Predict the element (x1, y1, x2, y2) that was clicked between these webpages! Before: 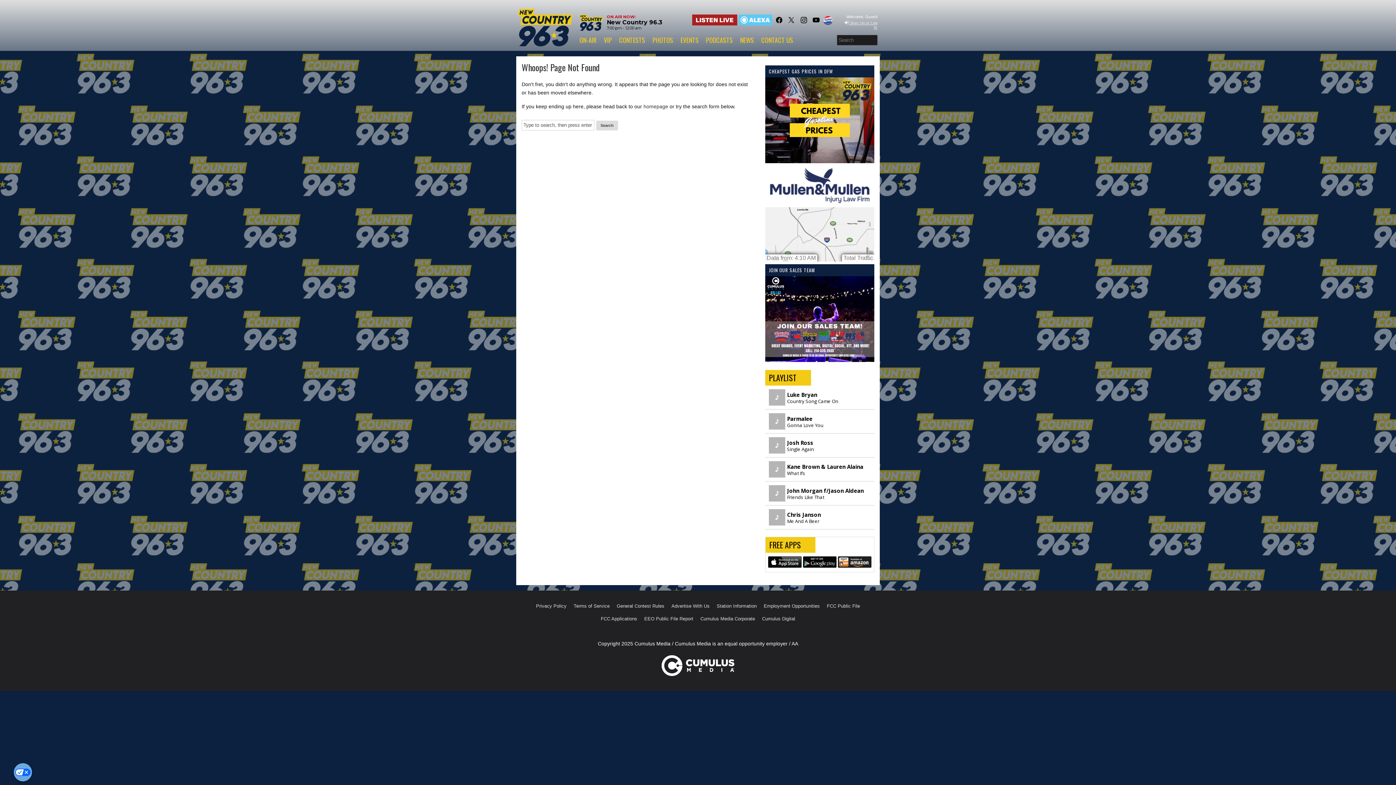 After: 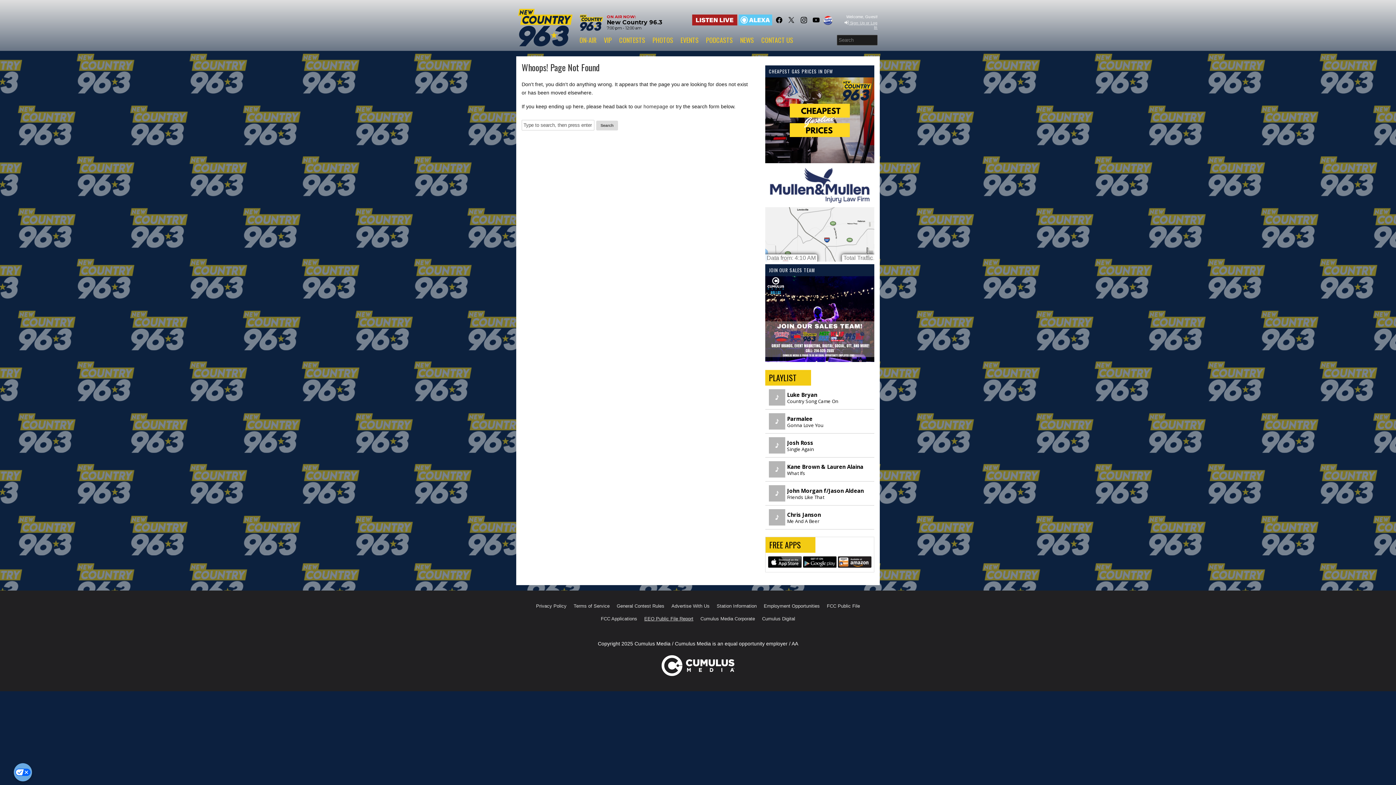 Action: bbox: (644, 612, 693, 625) label: EEO Public File Report